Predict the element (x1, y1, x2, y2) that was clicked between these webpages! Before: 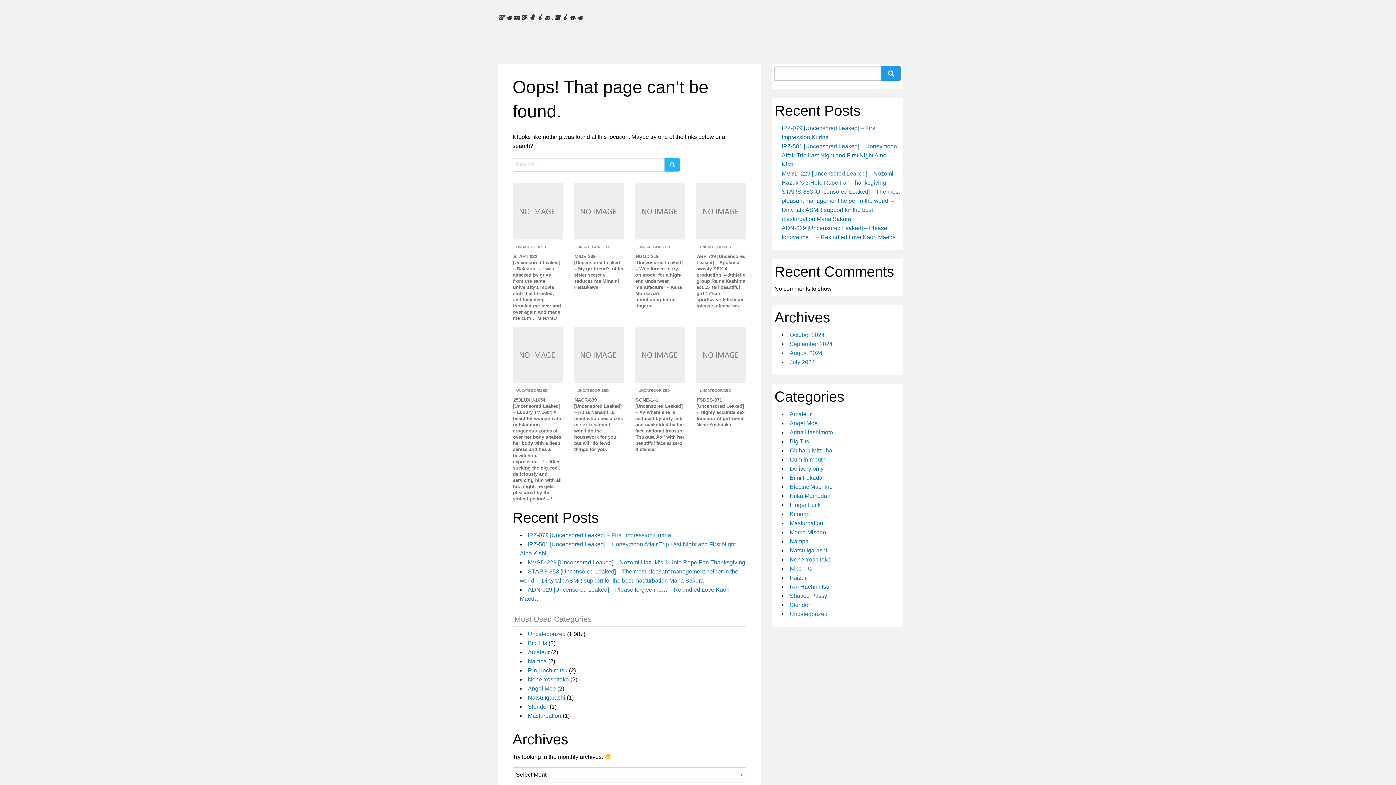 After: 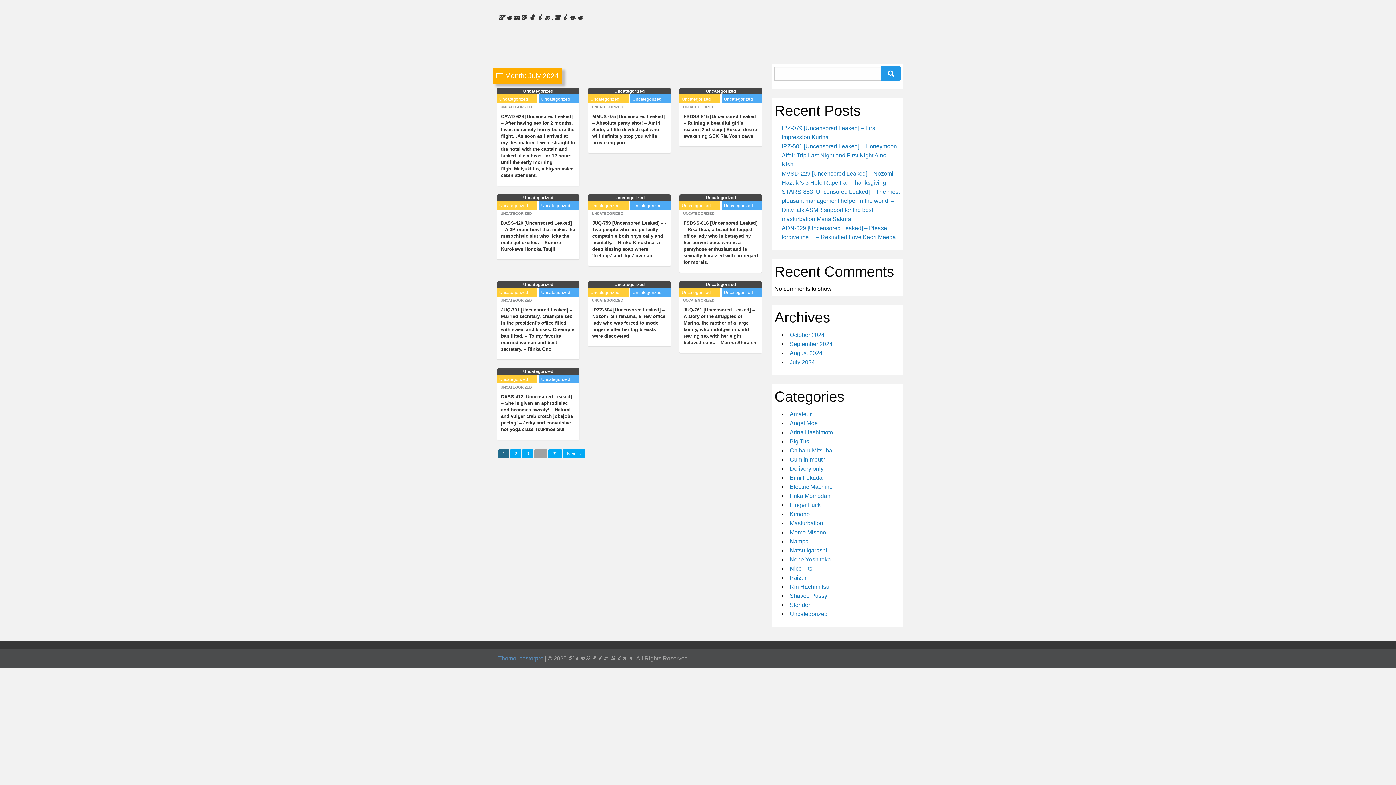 Action: bbox: (789, 359, 815, 365) label: July 2024